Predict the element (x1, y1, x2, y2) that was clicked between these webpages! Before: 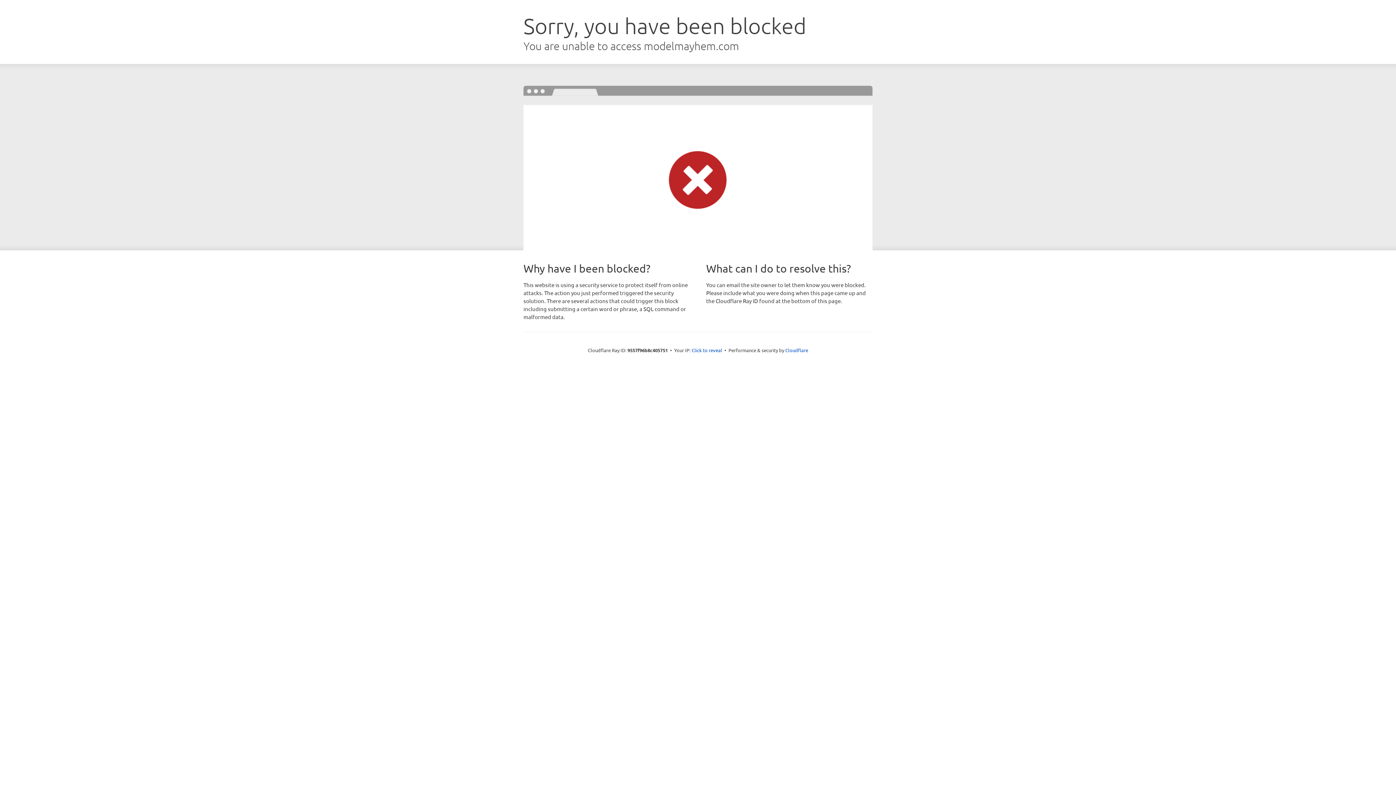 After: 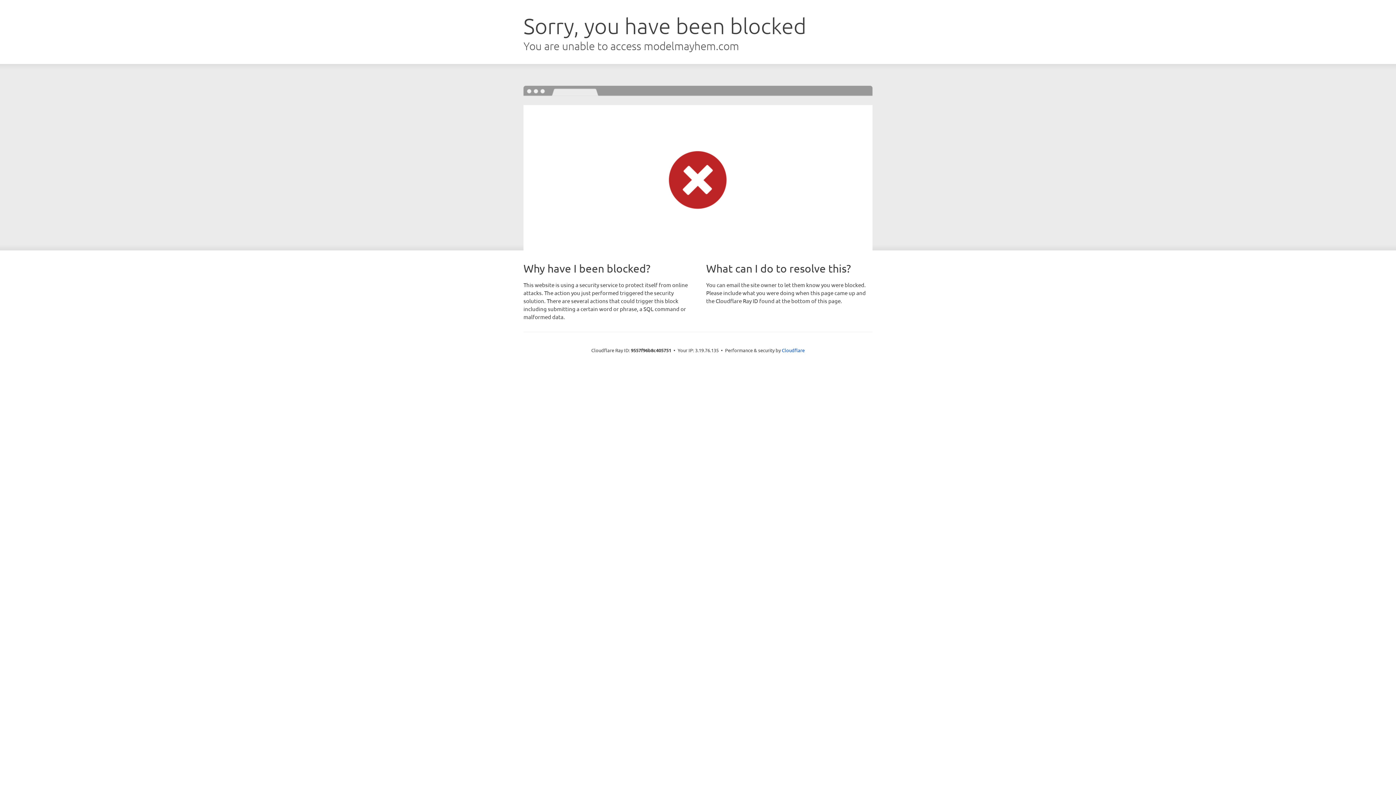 Action: bbox: (691, 346, 722, 353) label: Click to reveal